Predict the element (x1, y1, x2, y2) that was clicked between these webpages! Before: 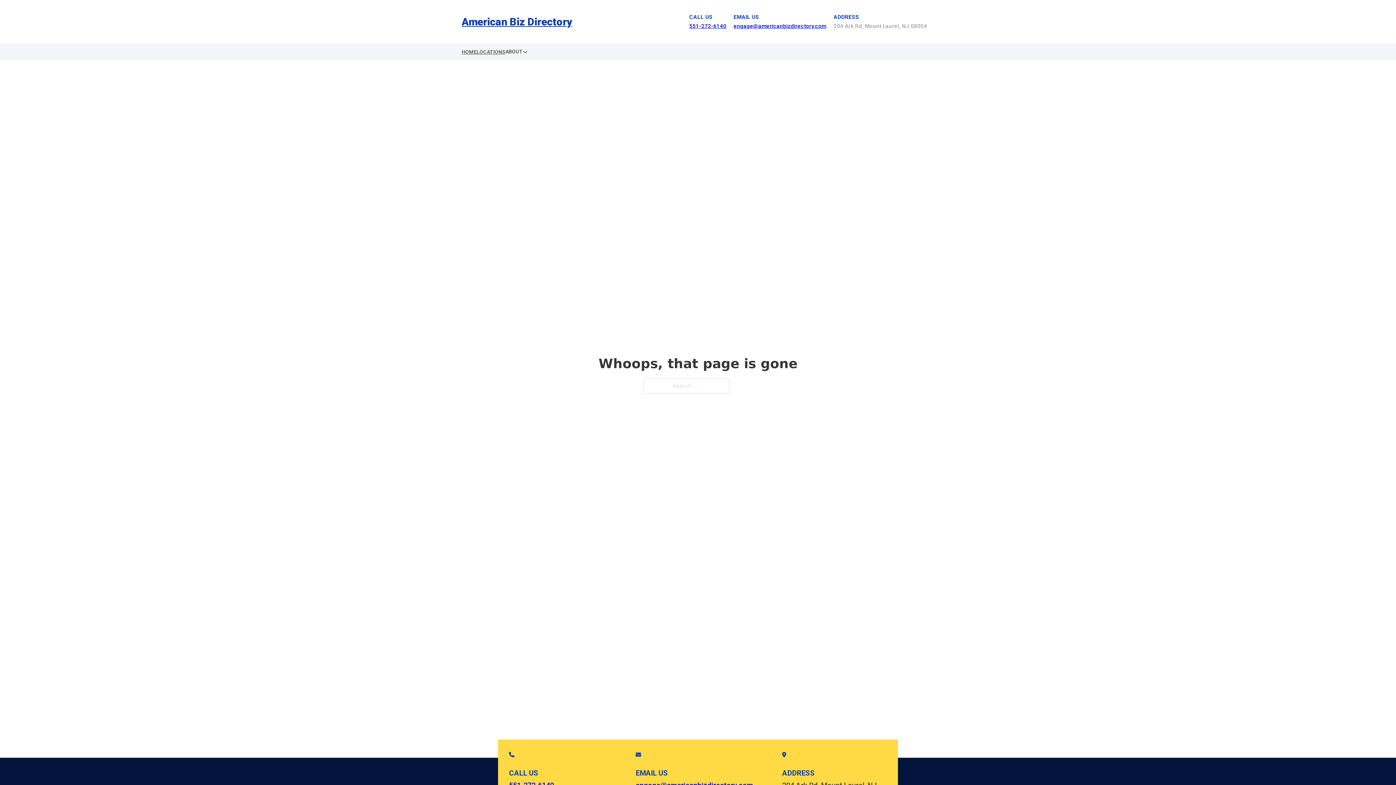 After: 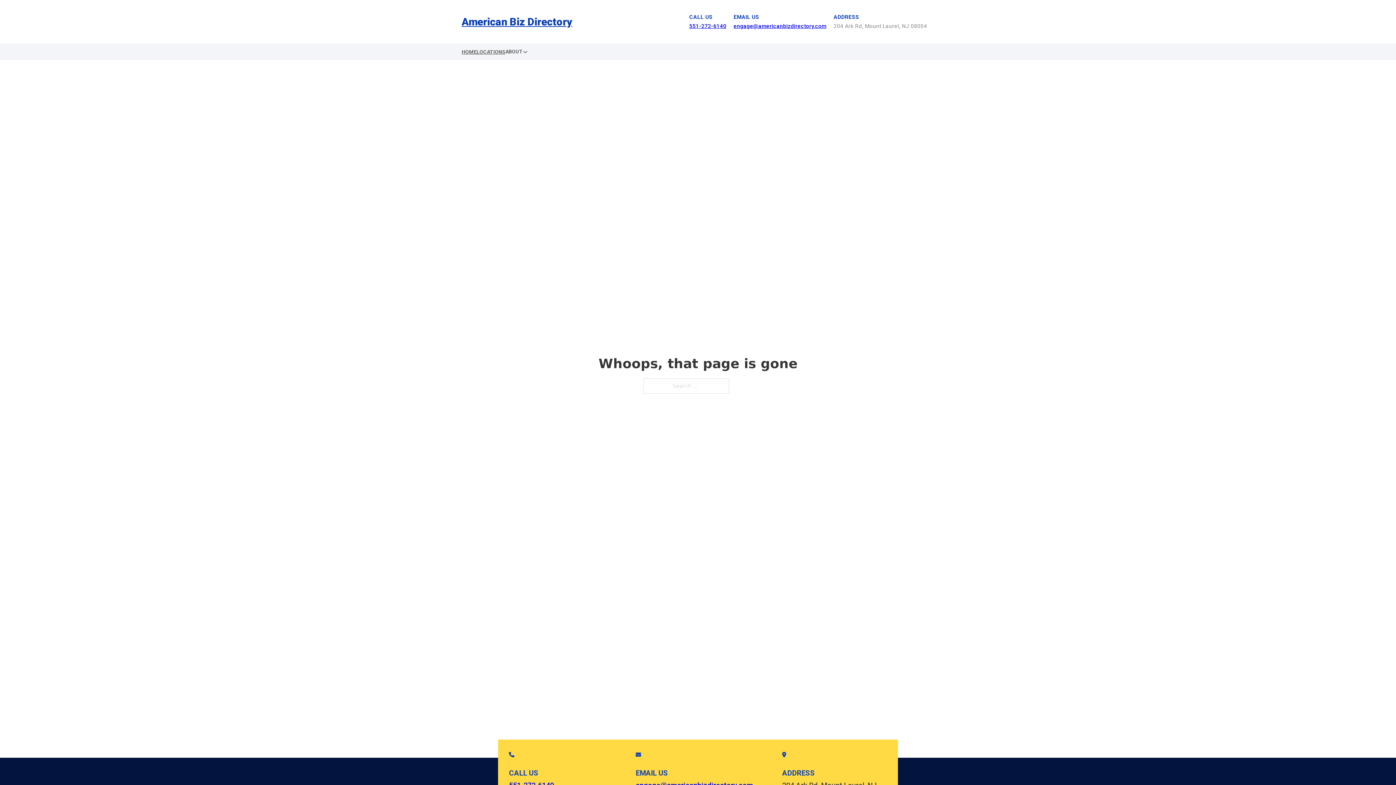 Action: label: engage@americanbizdirectory.com bbox: (733, 22, 826, 29)